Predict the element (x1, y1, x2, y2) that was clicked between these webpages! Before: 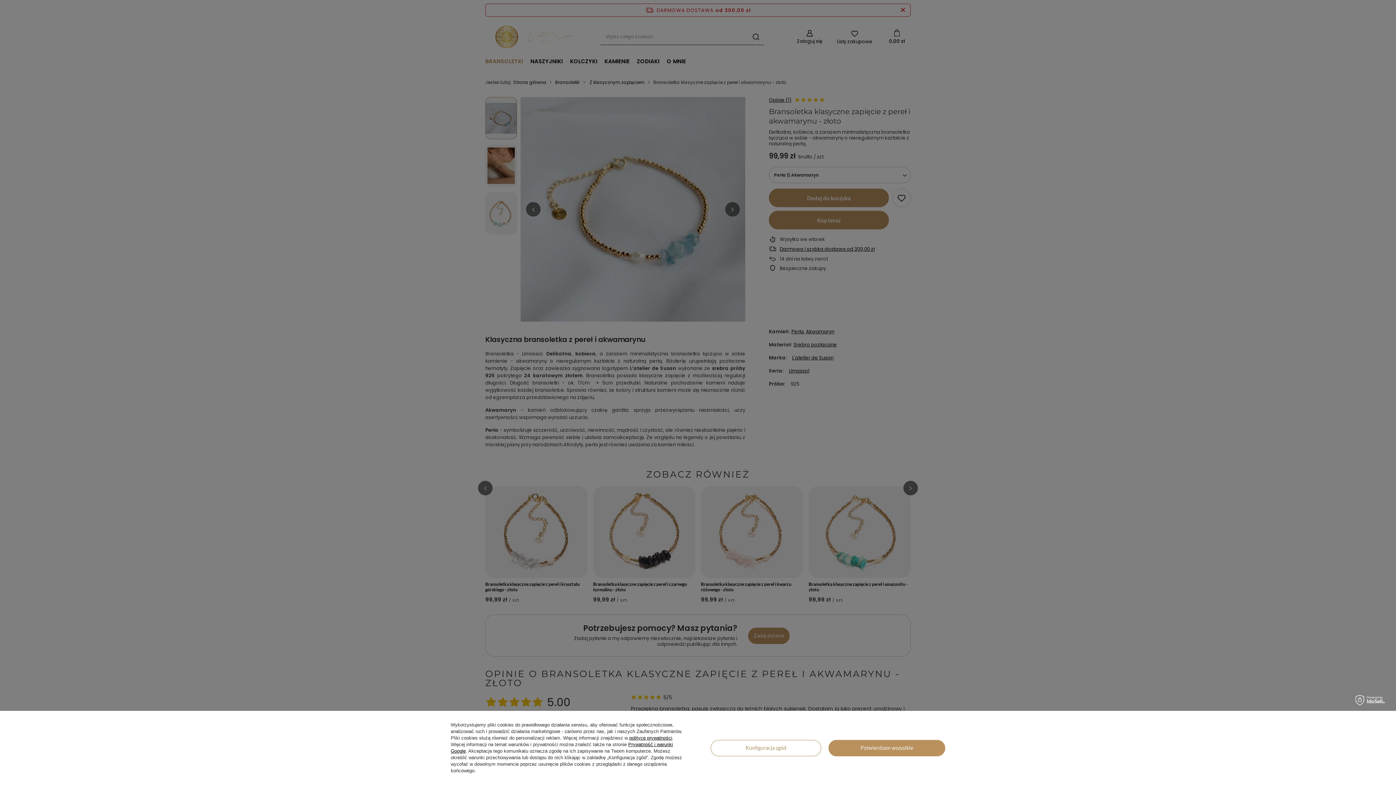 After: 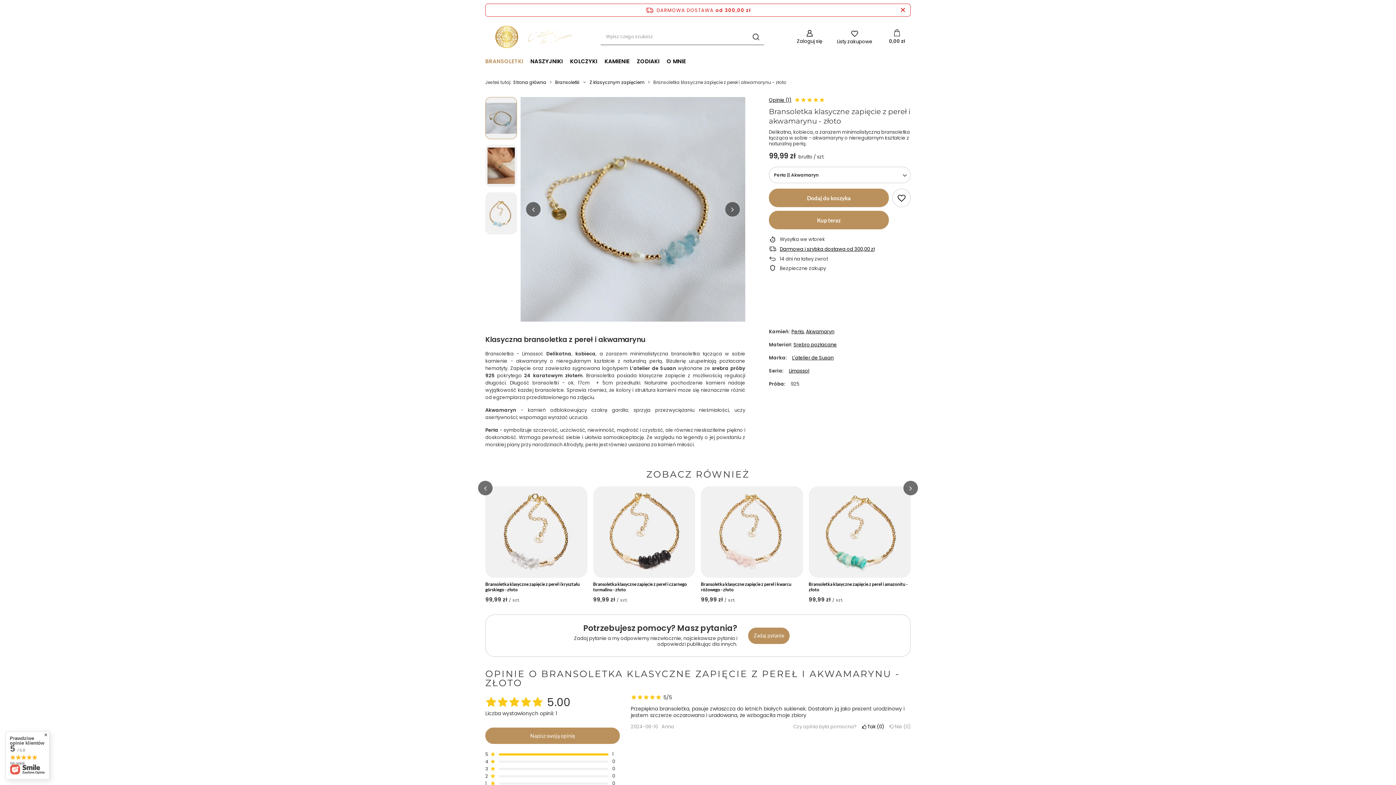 Action: label: Potwierdzam wszystkie bbox: (828, 740, 945, 756)